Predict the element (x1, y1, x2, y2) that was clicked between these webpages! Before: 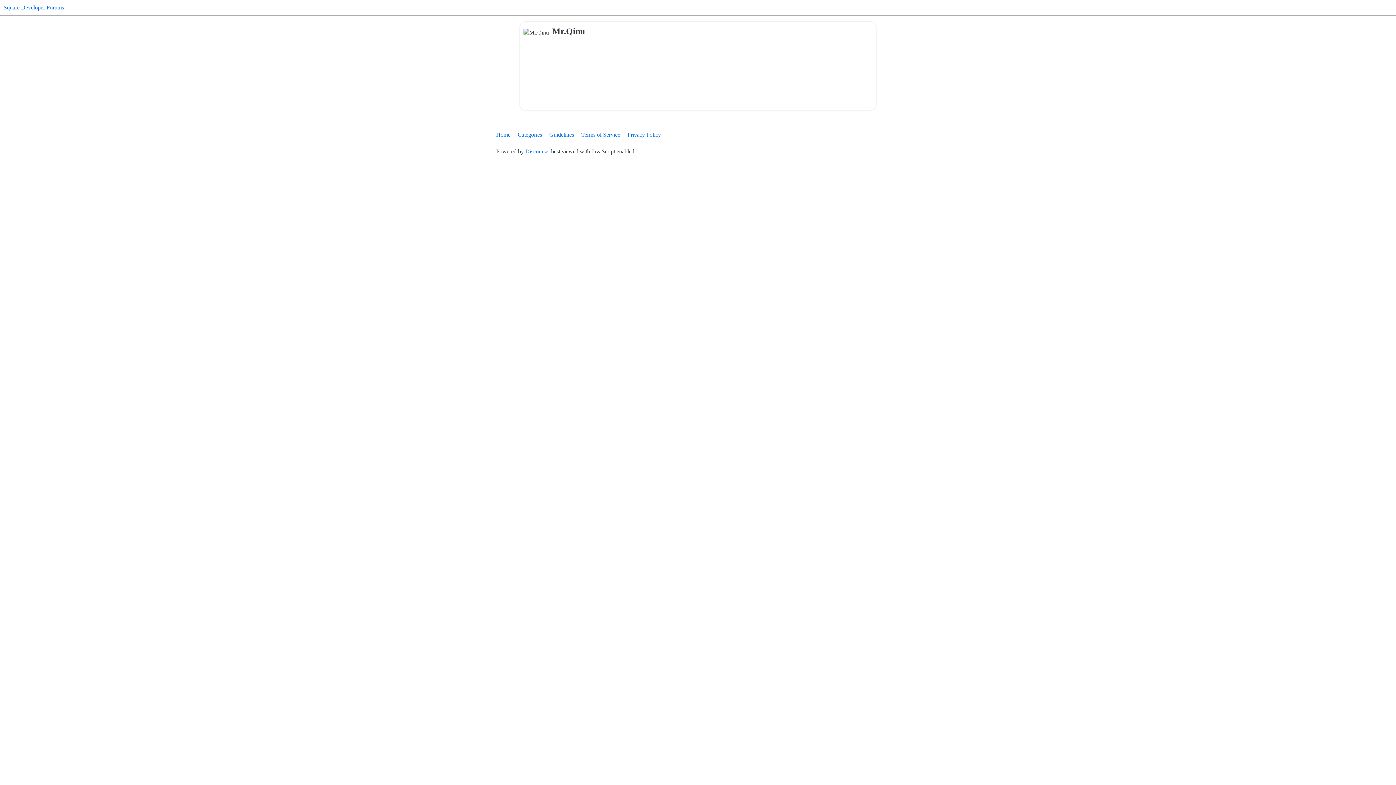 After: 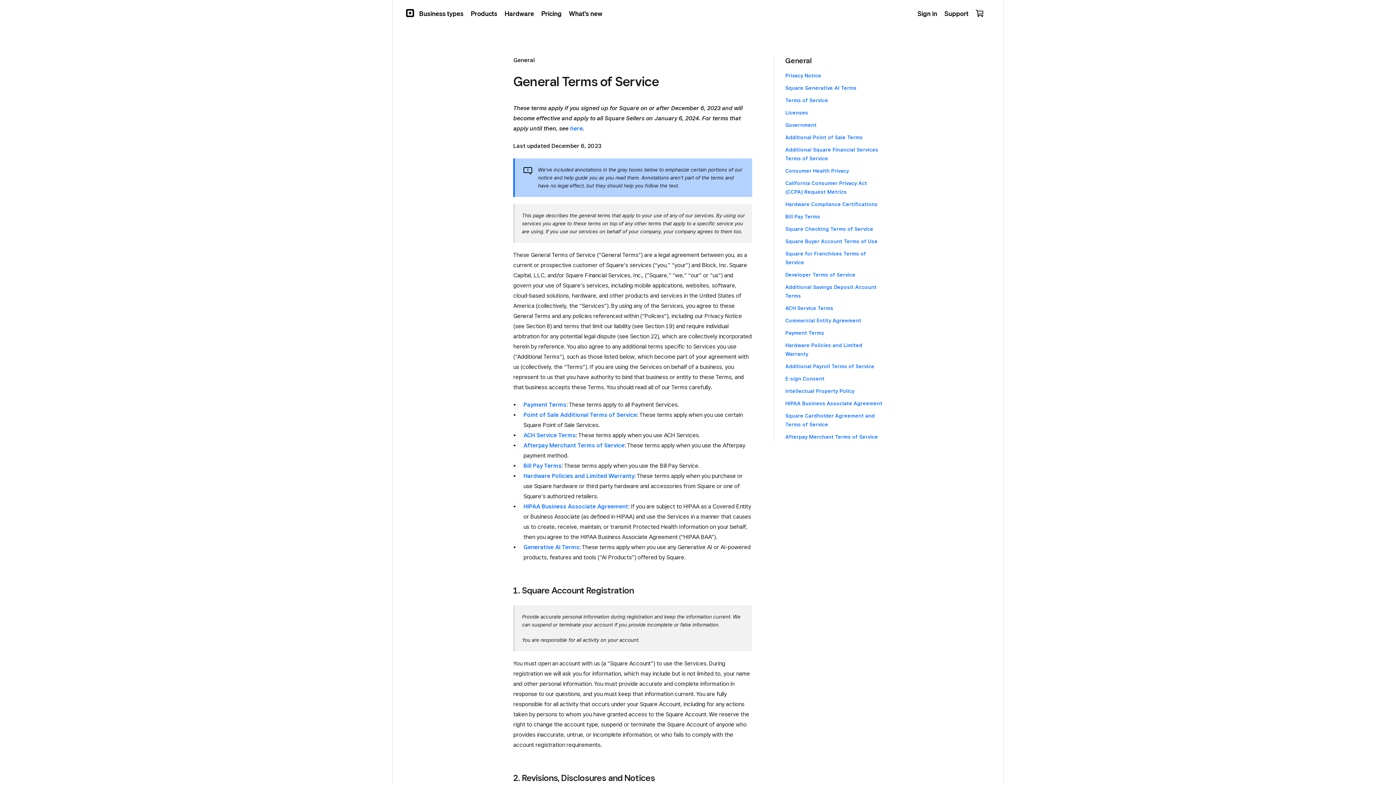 Action: label: Terms of Service bbox: (581, 128, 626, 141)